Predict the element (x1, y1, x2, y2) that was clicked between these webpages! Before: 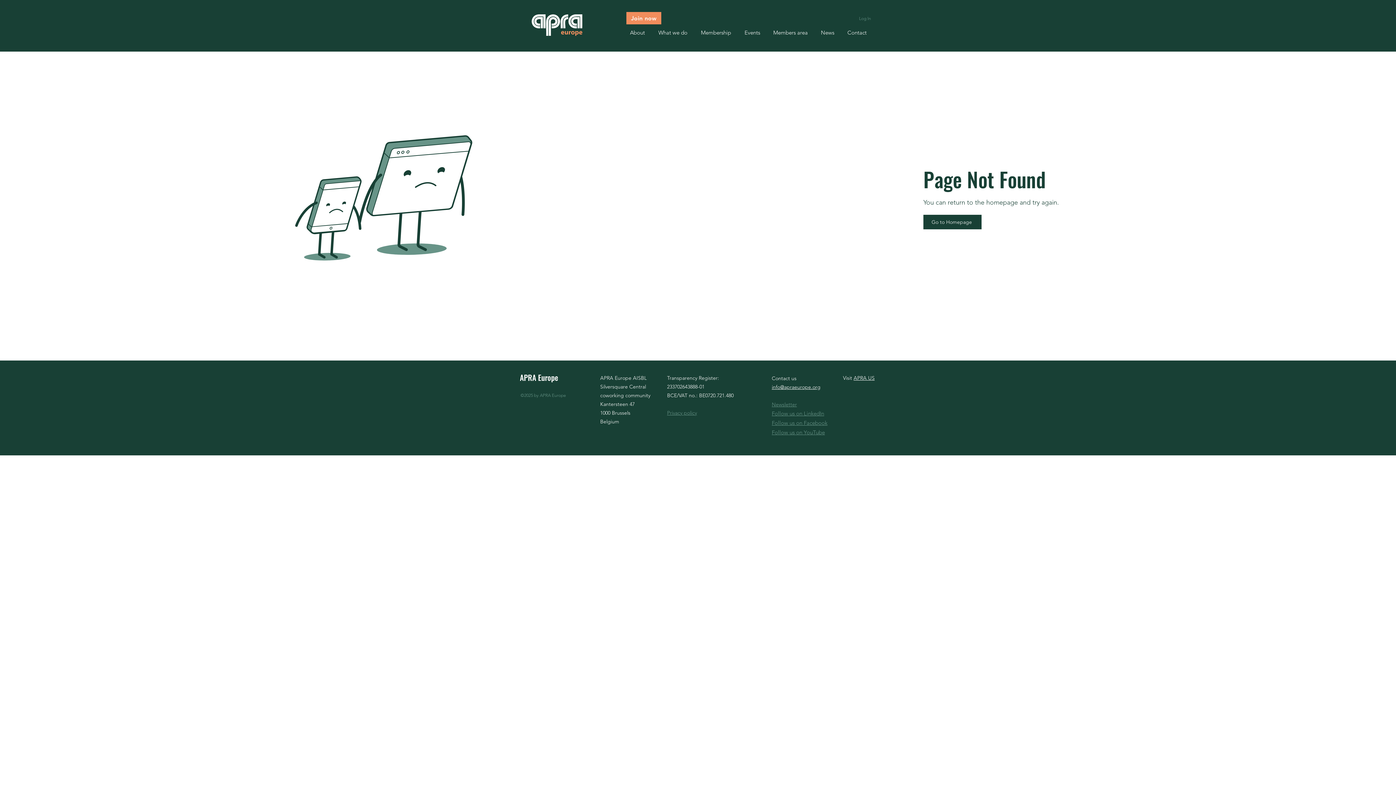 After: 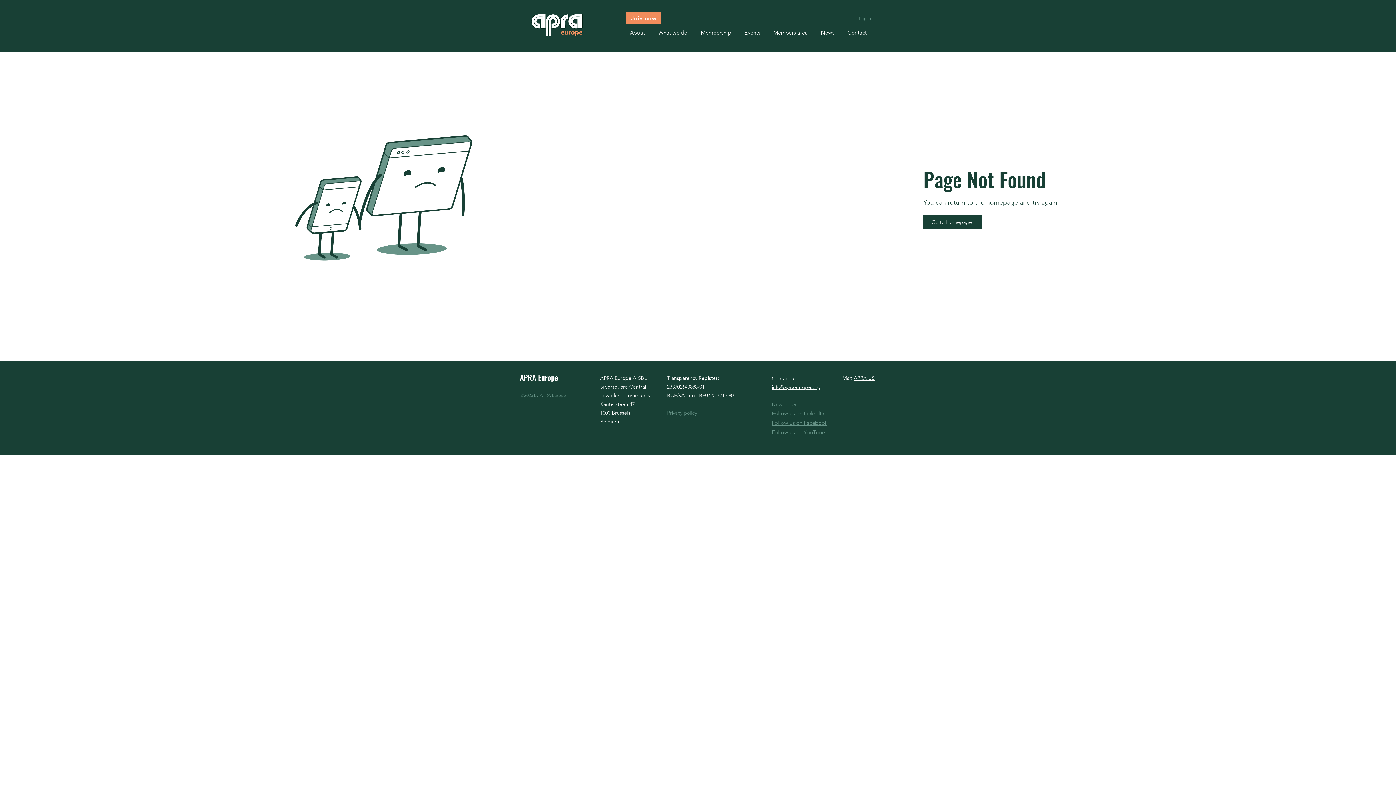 Action: bbox: (772, 428, 825, 435) label: Follow us on YouTube